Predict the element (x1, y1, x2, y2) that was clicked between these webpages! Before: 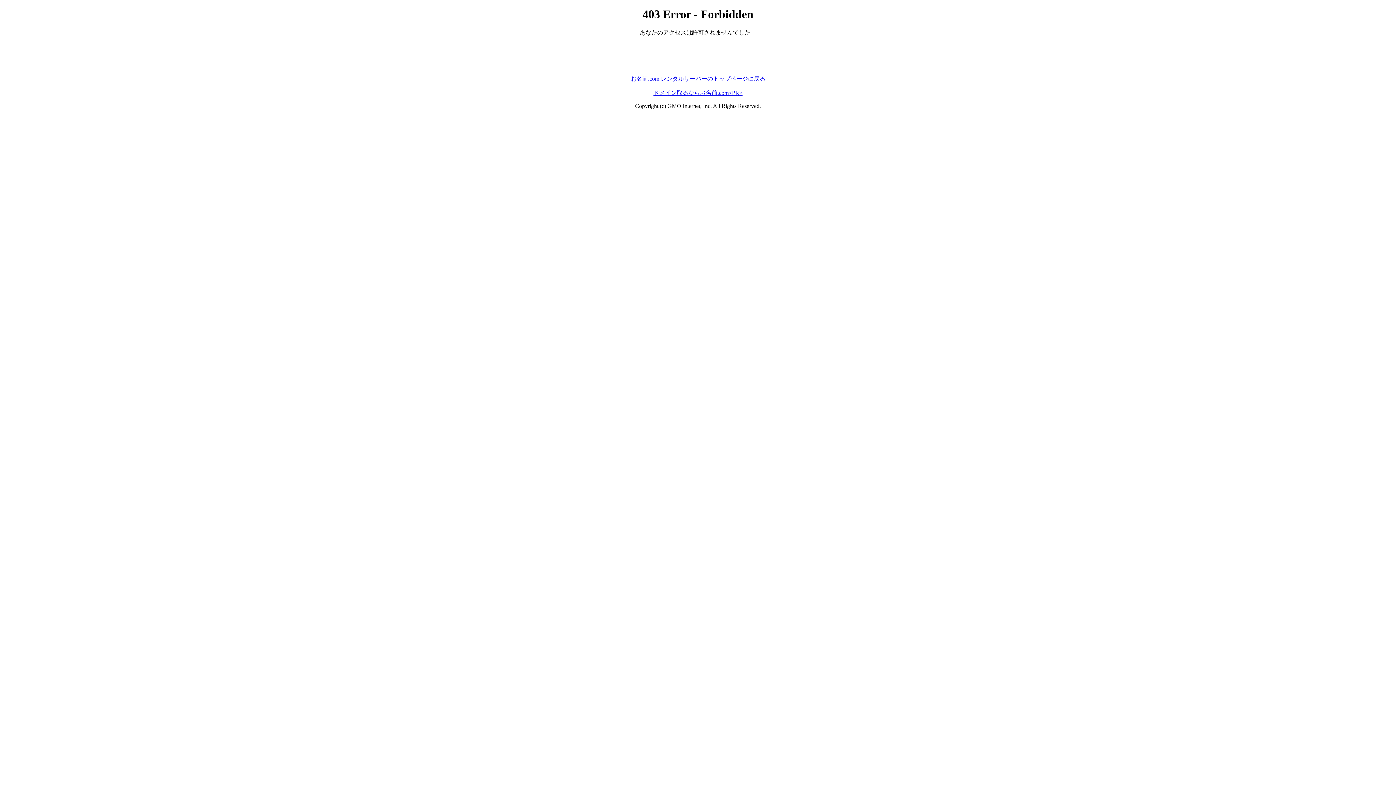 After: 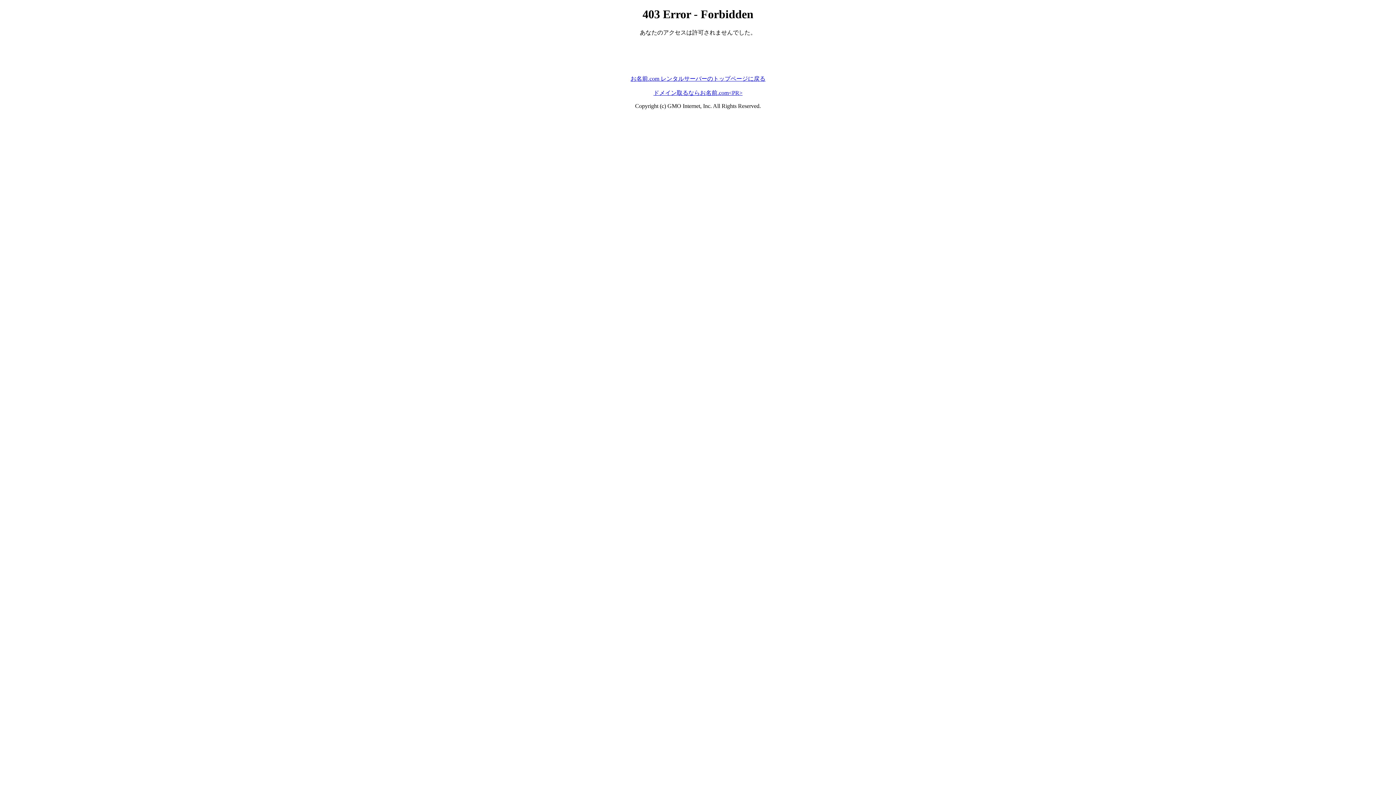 Action: bbox: (653, 89, 742, 95) label: ドメイン取るならお名前.com<PR>